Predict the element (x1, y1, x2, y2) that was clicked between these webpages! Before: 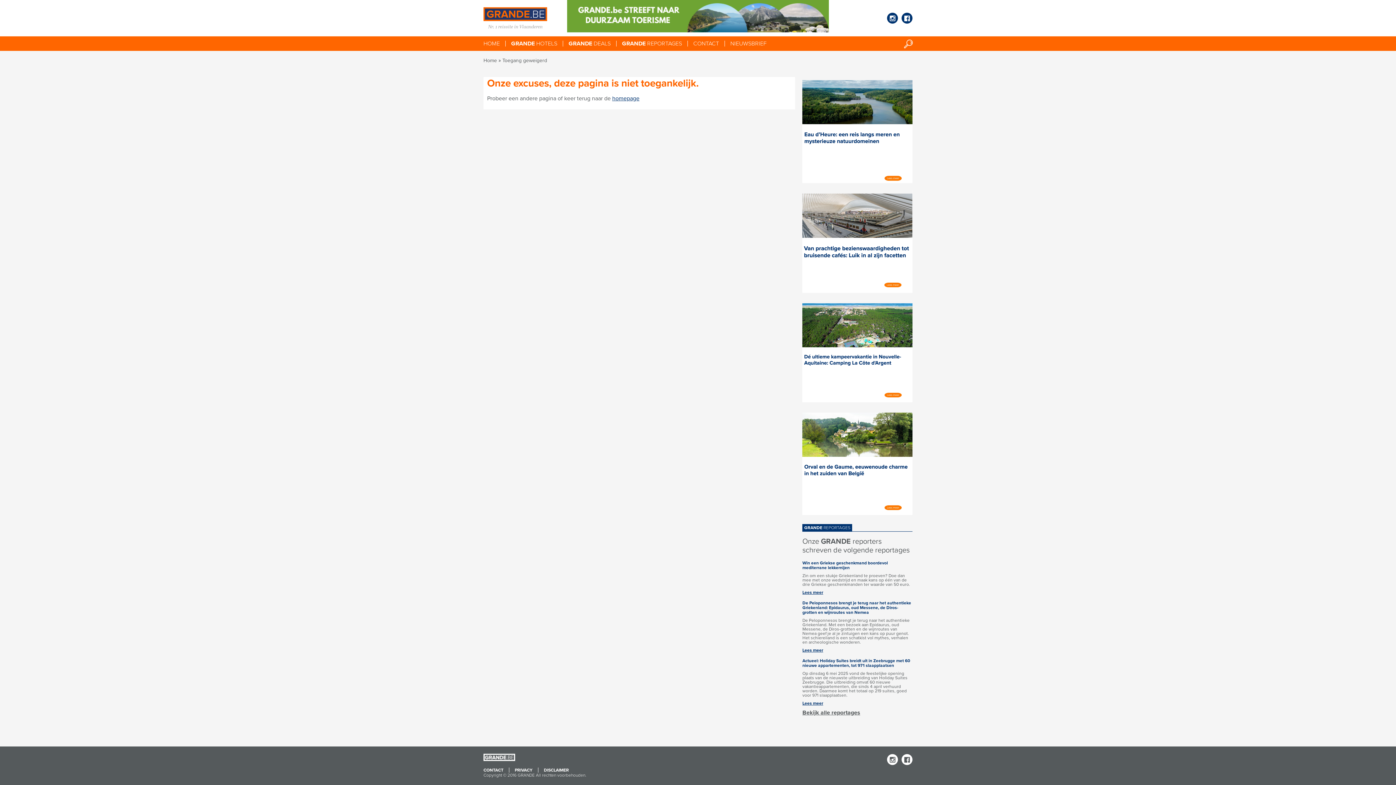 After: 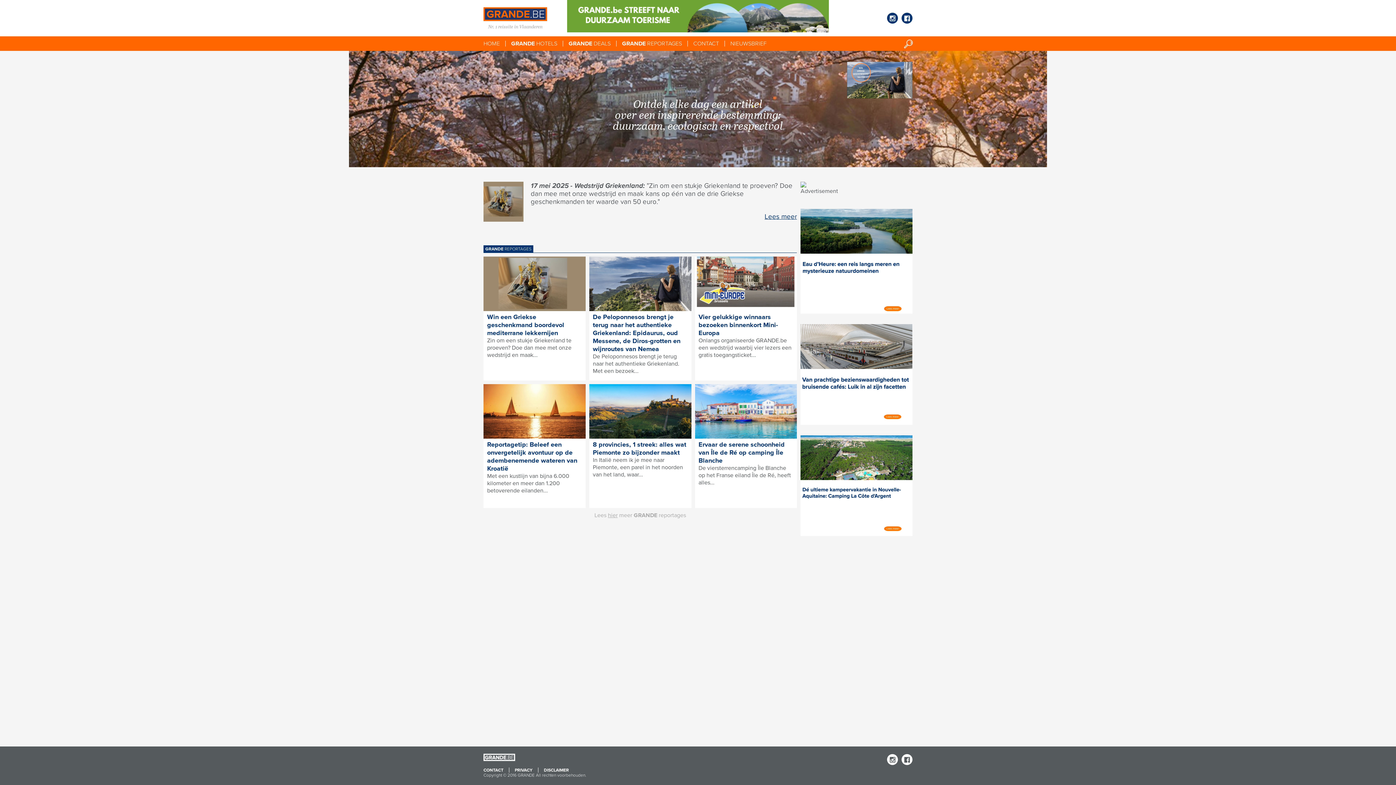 Action: bbox: (483, 40, 505, 46) label: HOME